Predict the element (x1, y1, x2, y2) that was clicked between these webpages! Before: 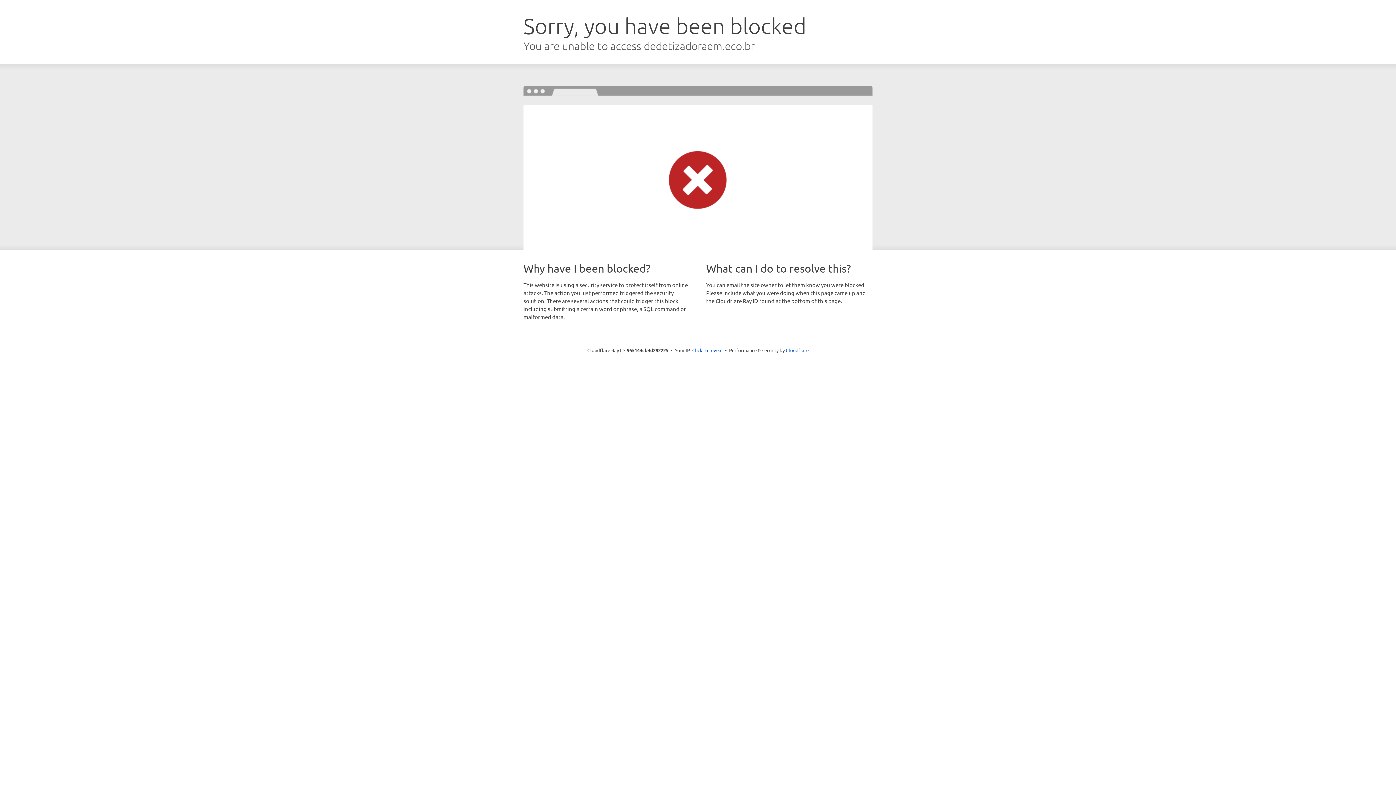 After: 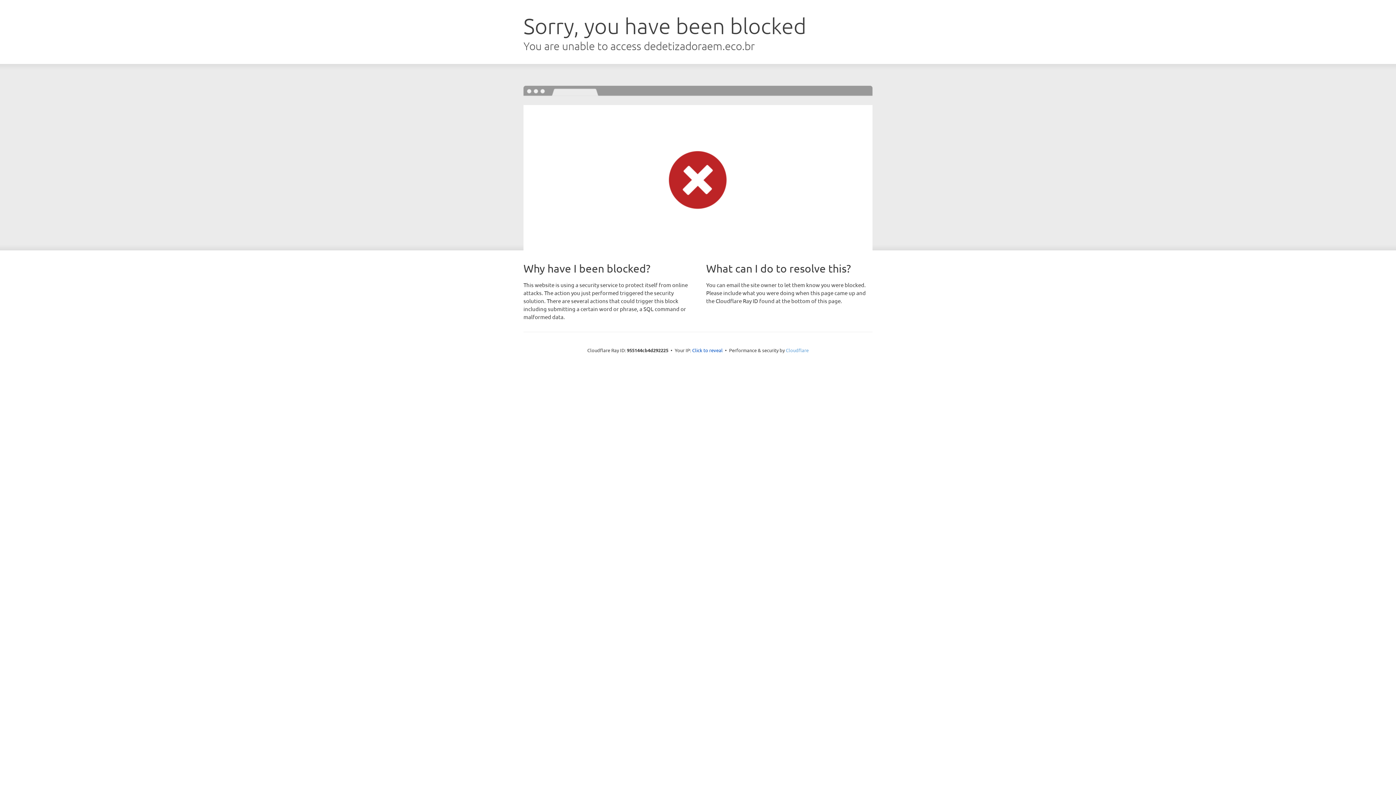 Action: bbox: (786, 347, 808, 353) label: Cloudflare